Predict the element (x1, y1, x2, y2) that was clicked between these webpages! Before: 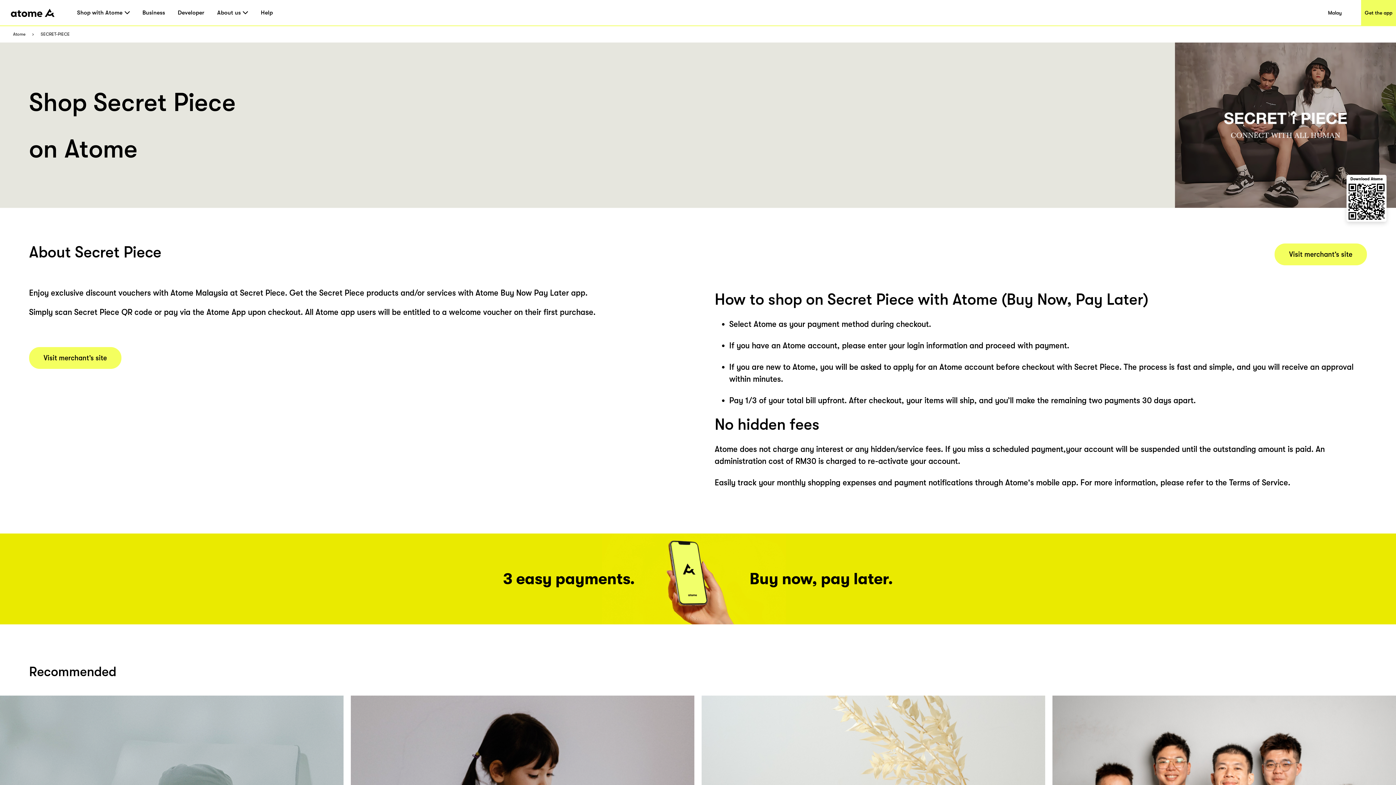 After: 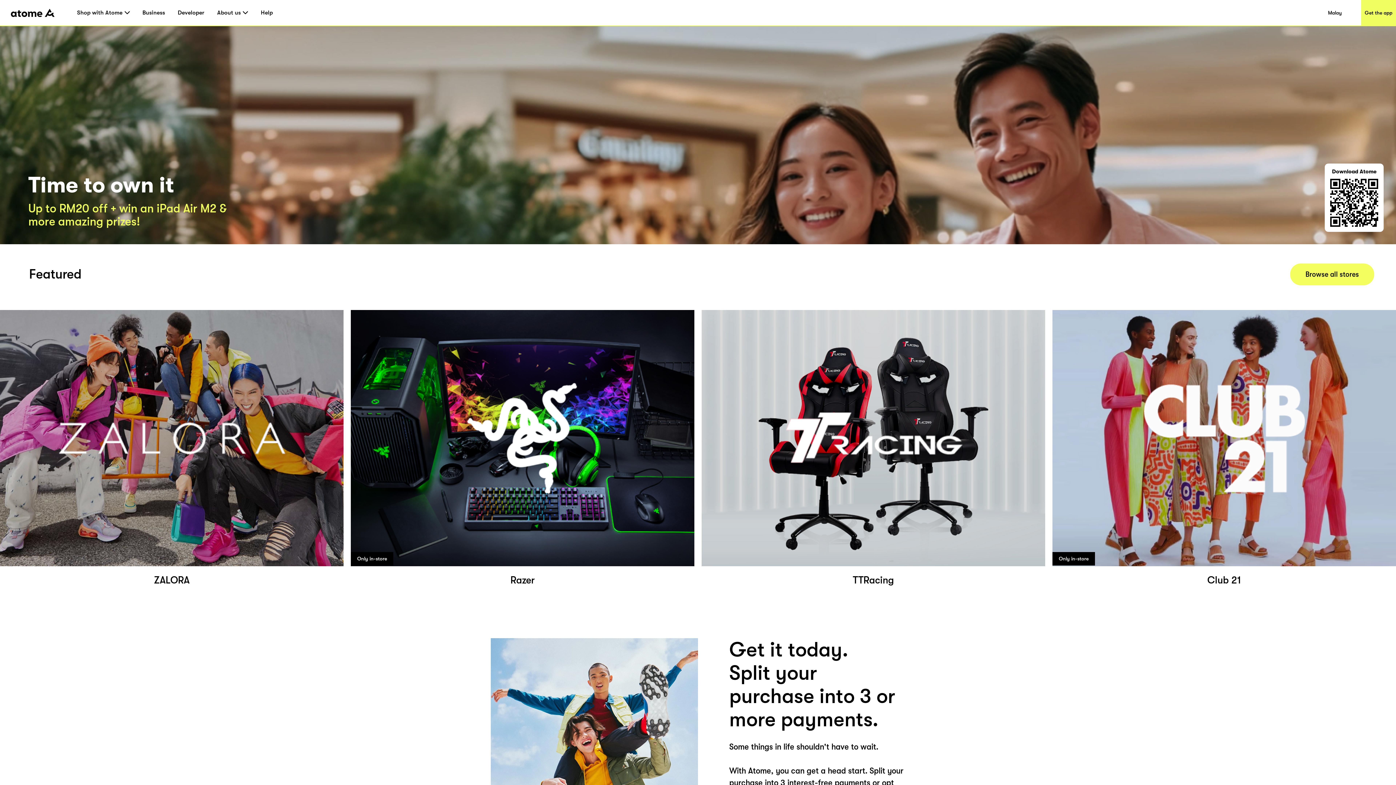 Action: bbox: (10, 6, 54, 19)